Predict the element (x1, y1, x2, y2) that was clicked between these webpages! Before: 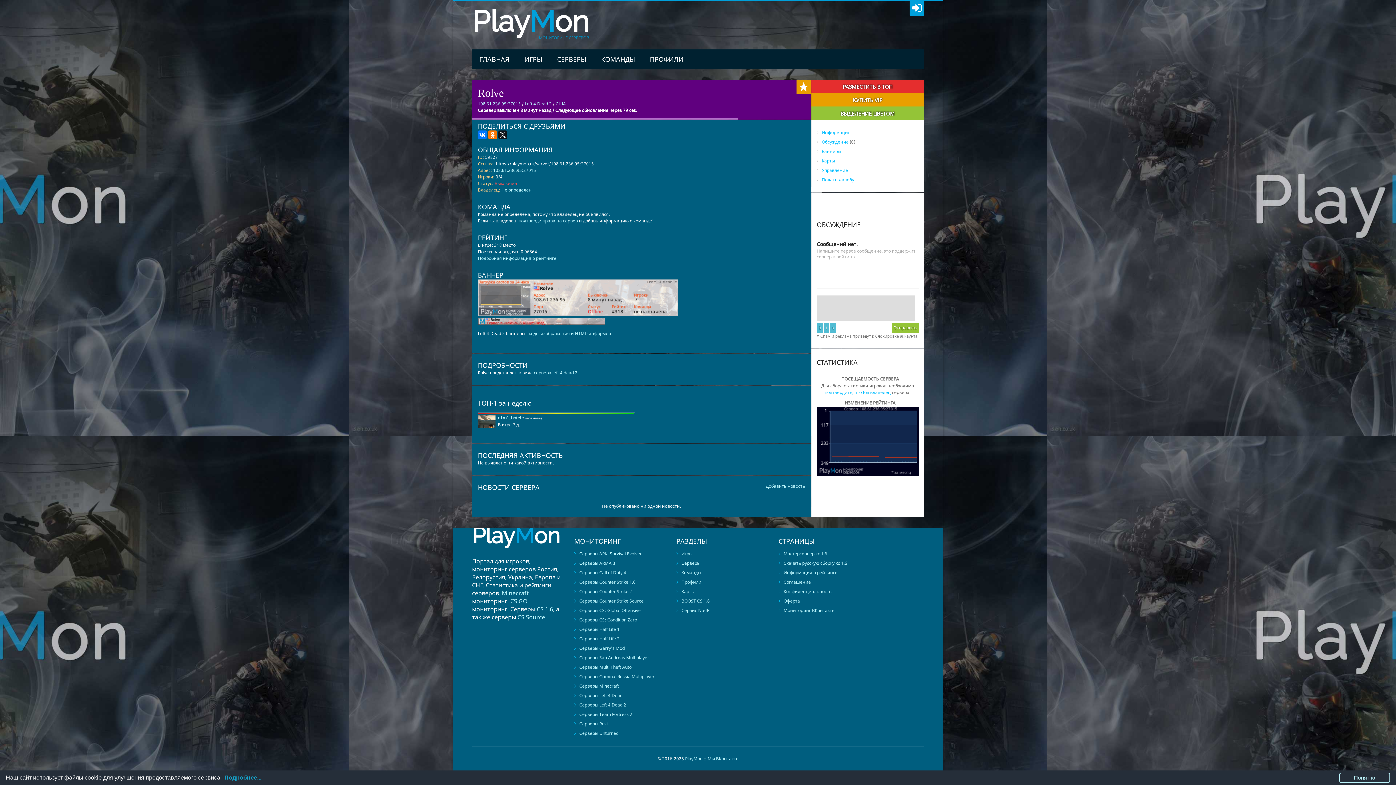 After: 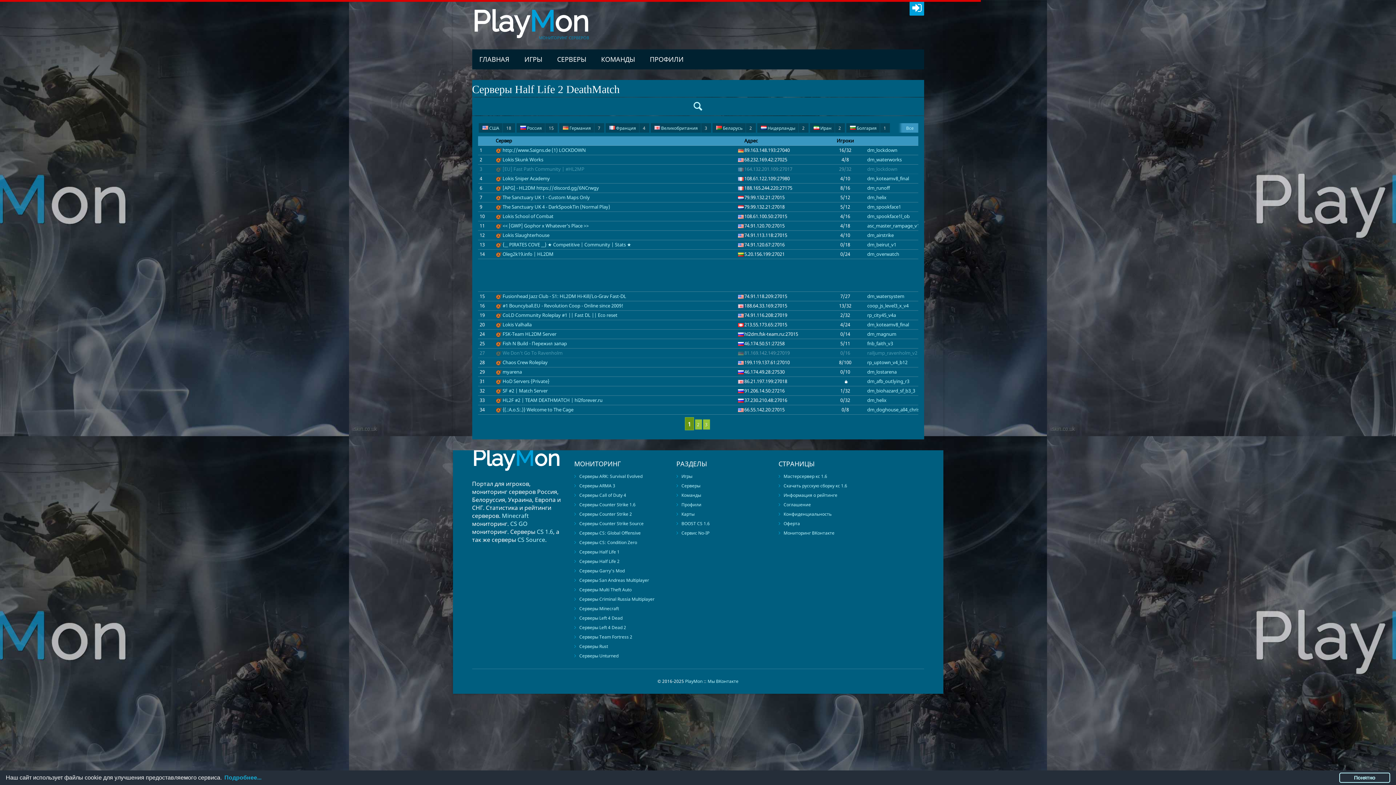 Action: label: Серверы Half Life 2 bbox: (579, 636, 619, 642)